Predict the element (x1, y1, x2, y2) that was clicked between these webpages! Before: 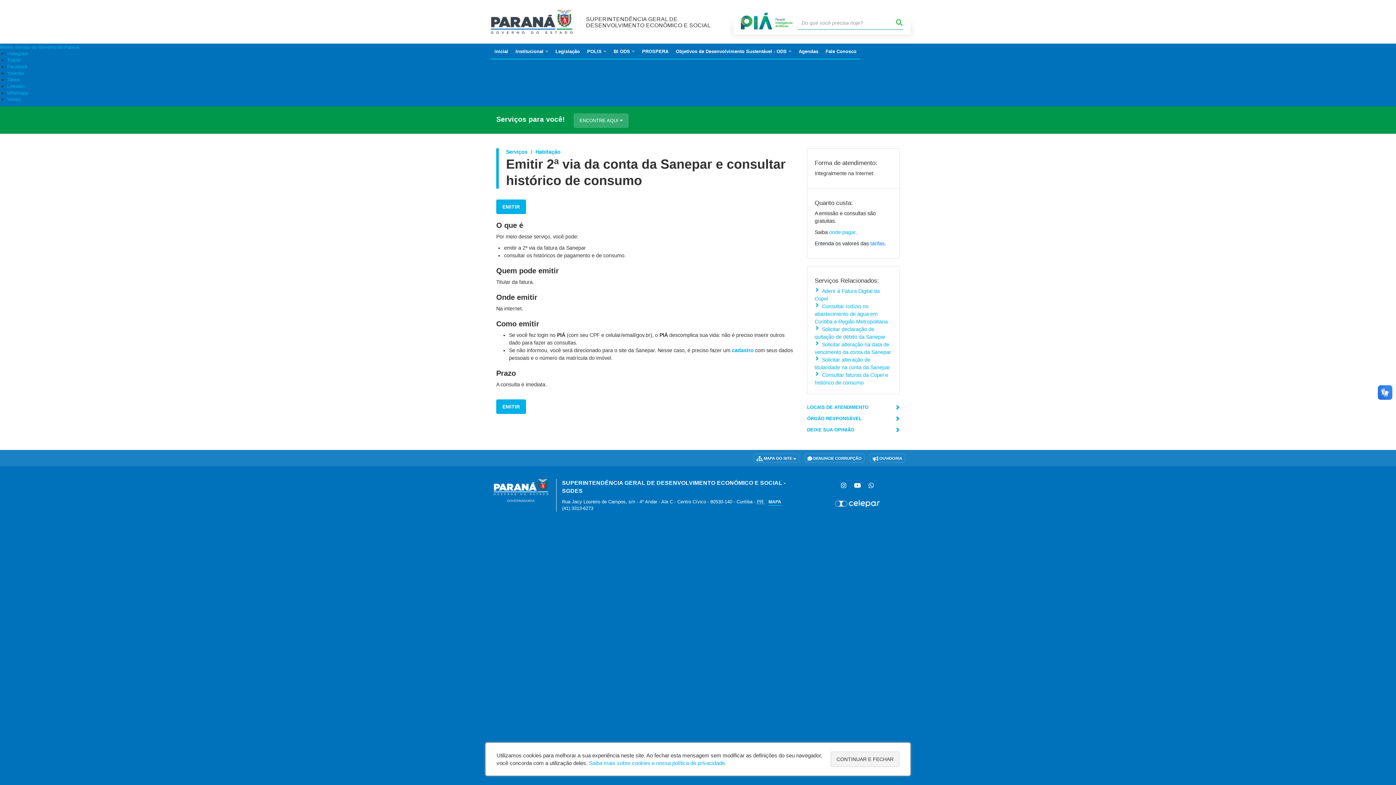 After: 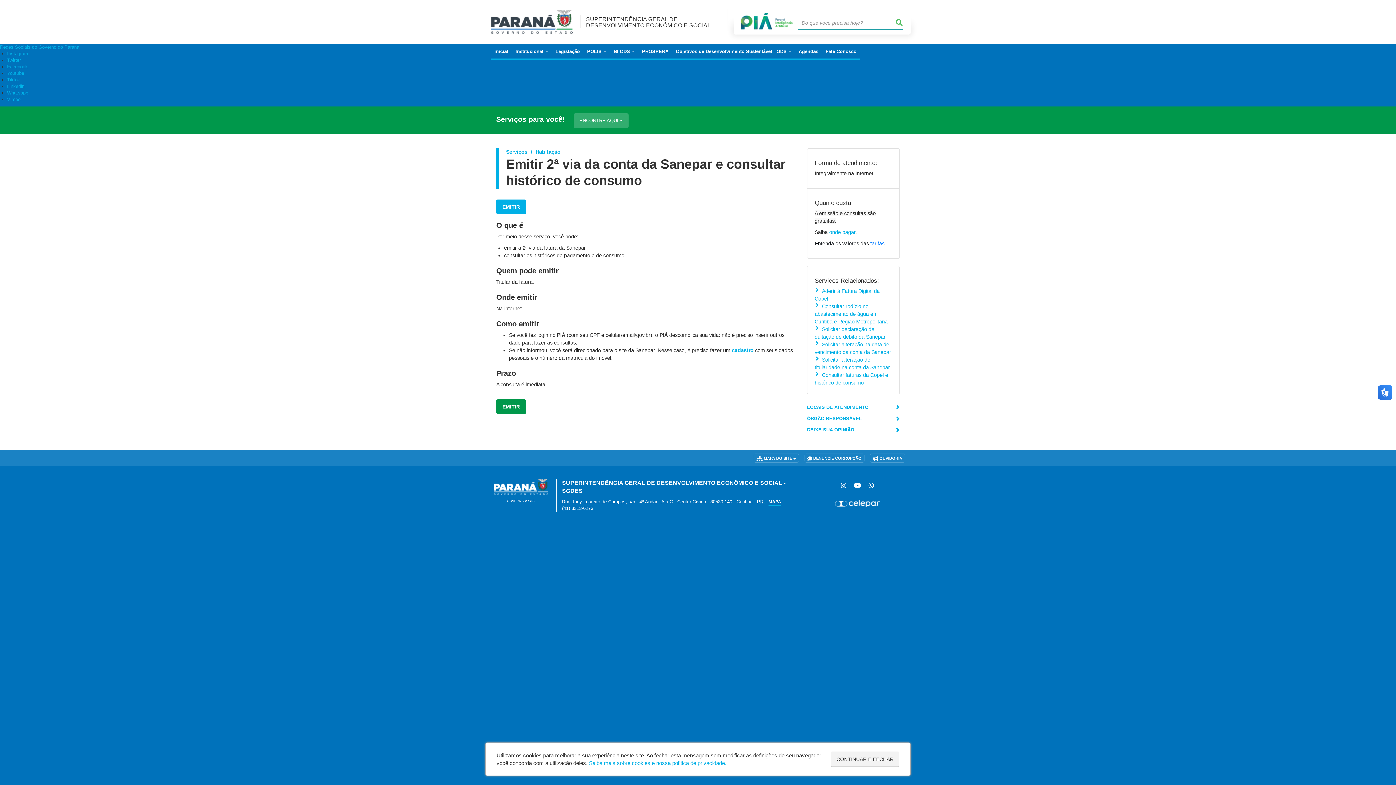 Action: bbox: (496, 399, 526, 414) label: EMITIR